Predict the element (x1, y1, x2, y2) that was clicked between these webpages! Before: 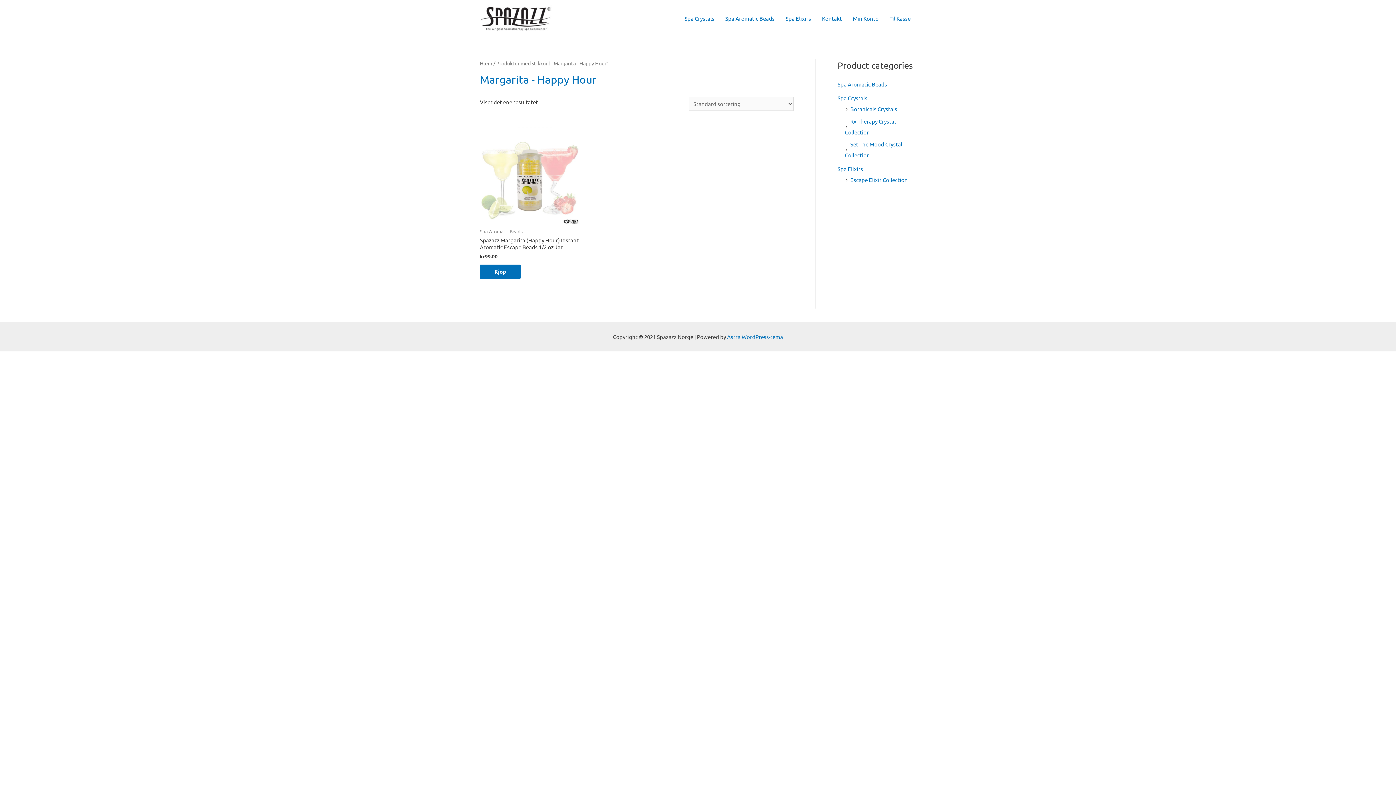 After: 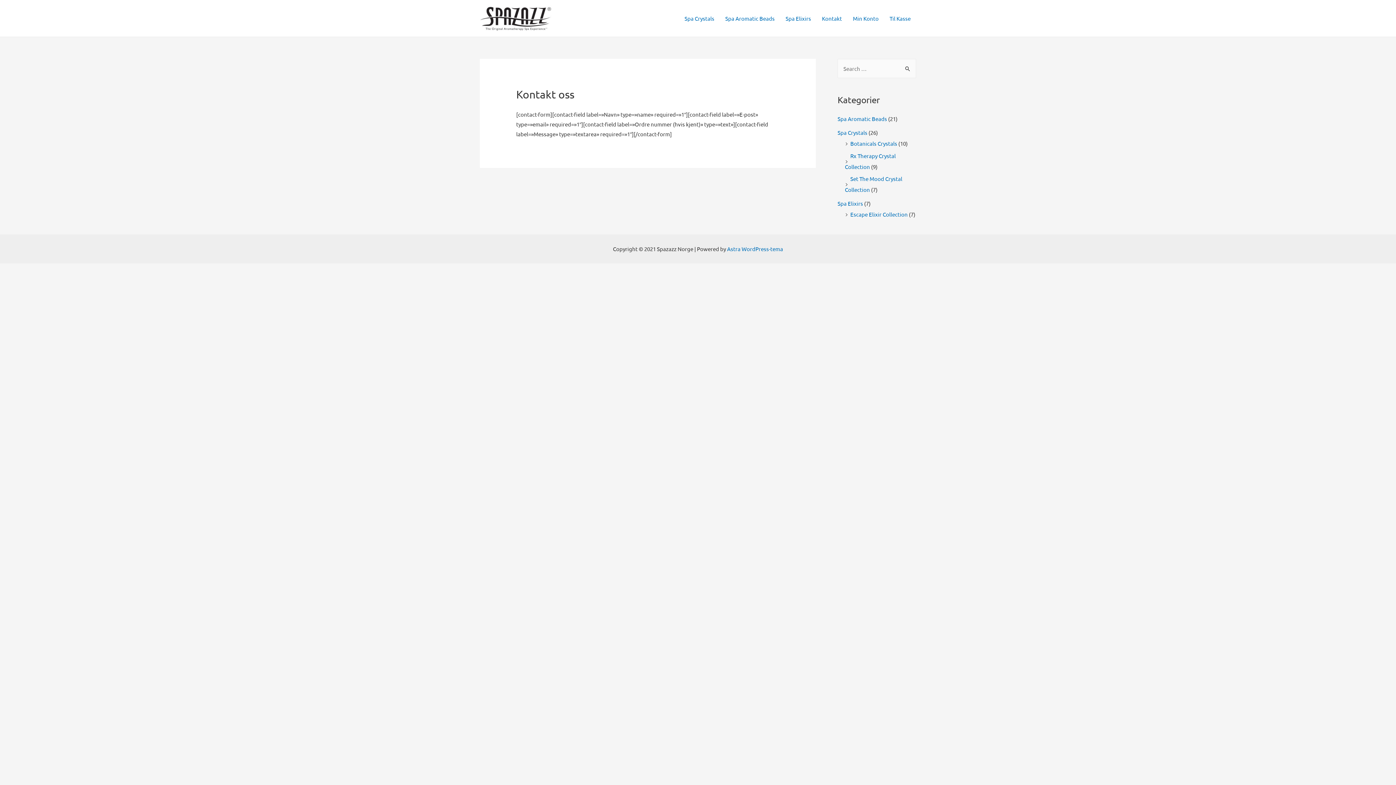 Action: bbox: (816, 5, 847, 31) label: Kontakt